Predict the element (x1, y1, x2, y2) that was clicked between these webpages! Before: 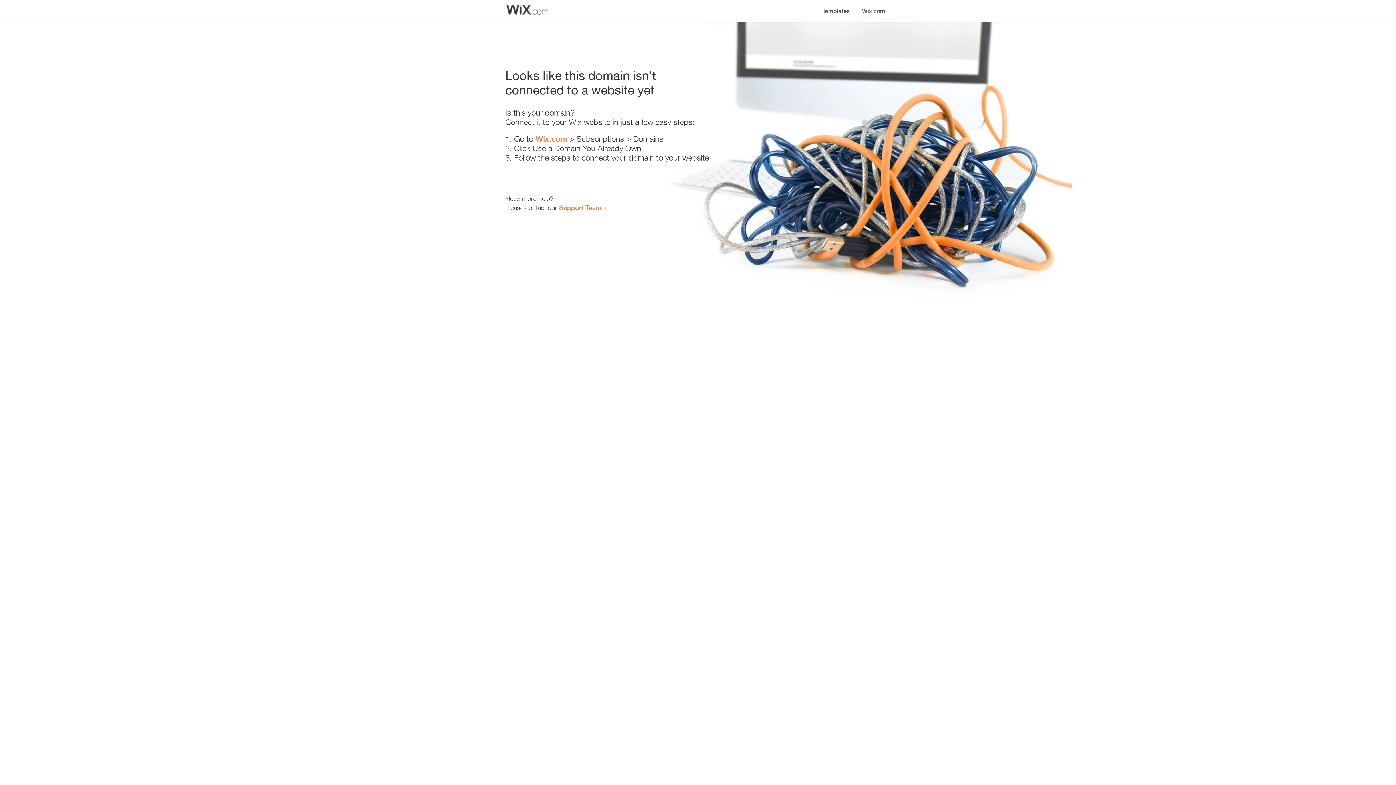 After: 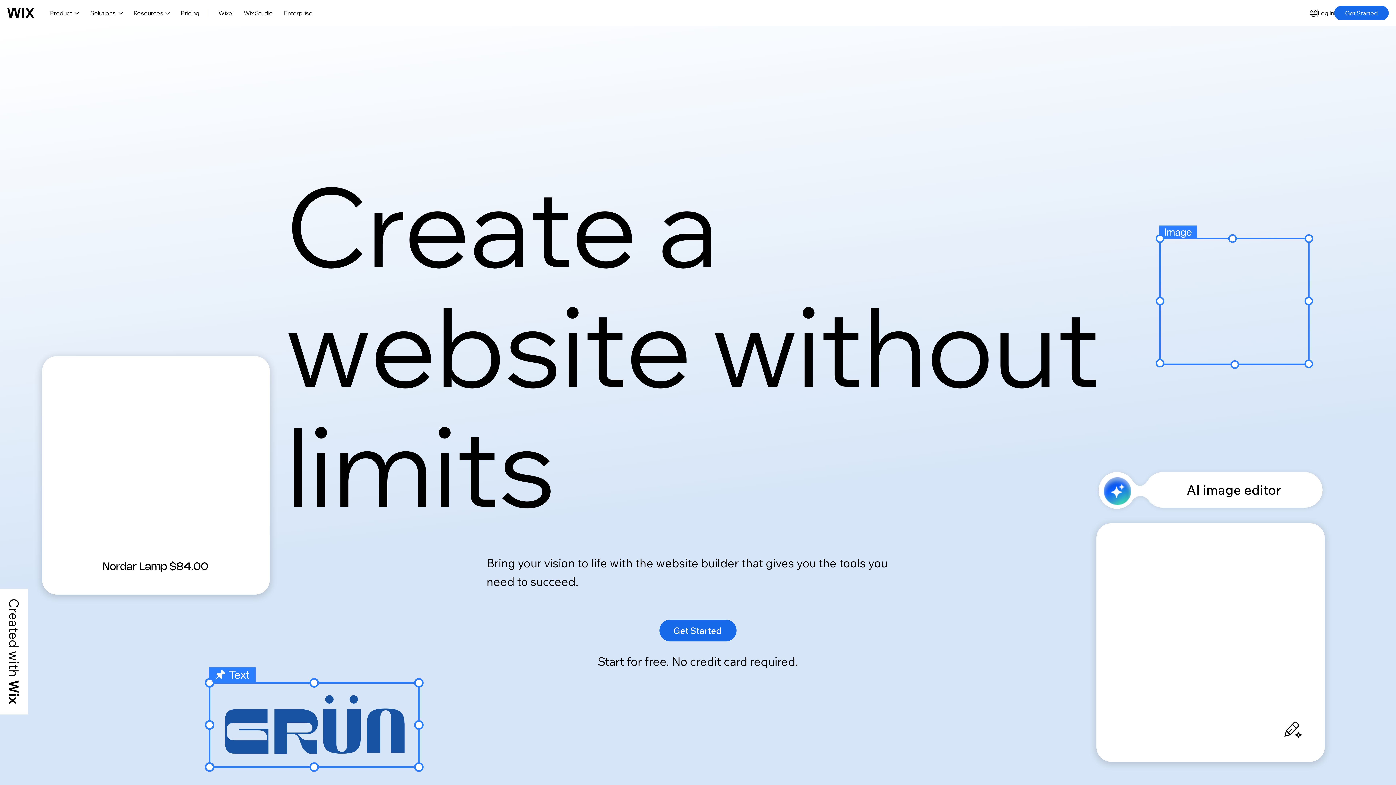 Action: label: Wix.com bbox: (856, 0, 890, 14)